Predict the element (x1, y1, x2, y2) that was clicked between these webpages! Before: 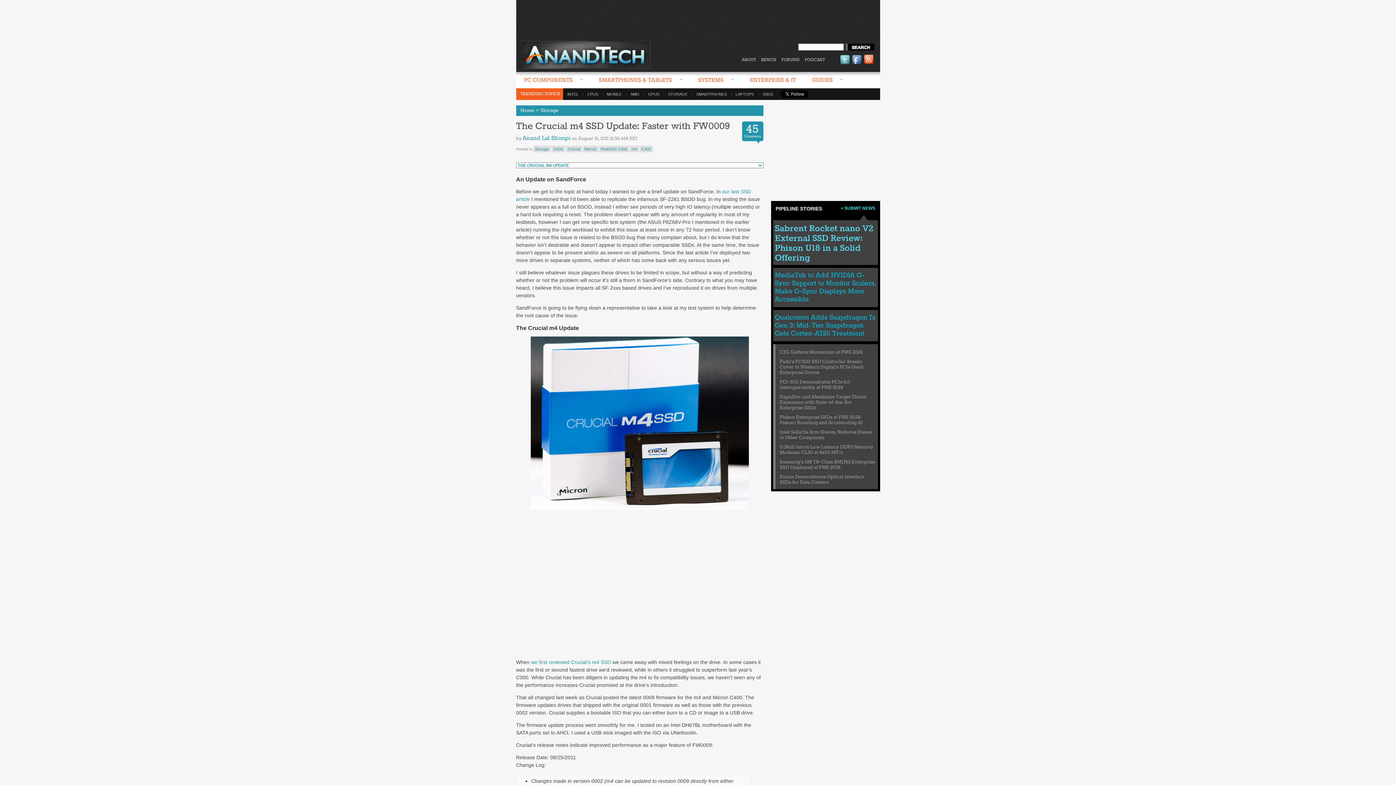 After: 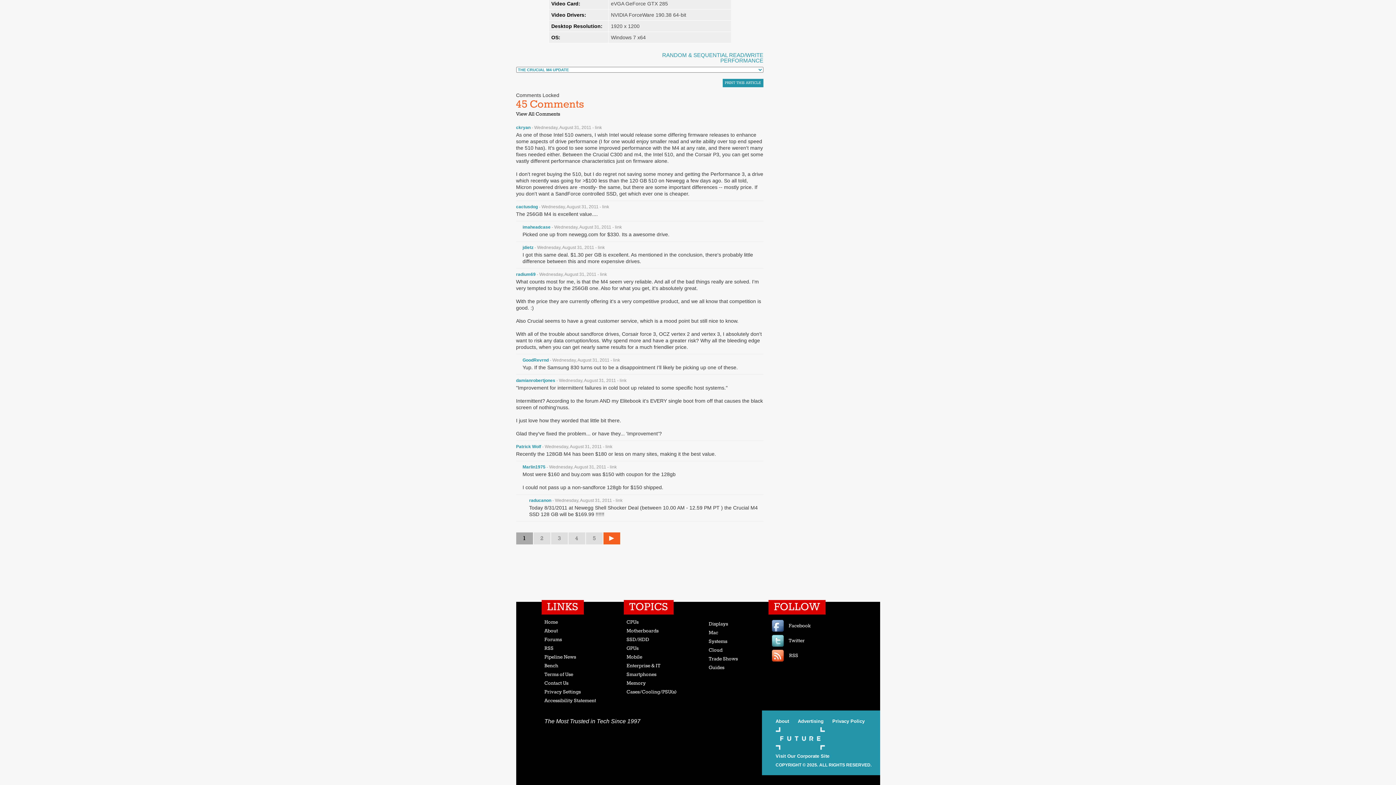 Action: bbox: (742, 122, 763, 140) label: 45
Comments